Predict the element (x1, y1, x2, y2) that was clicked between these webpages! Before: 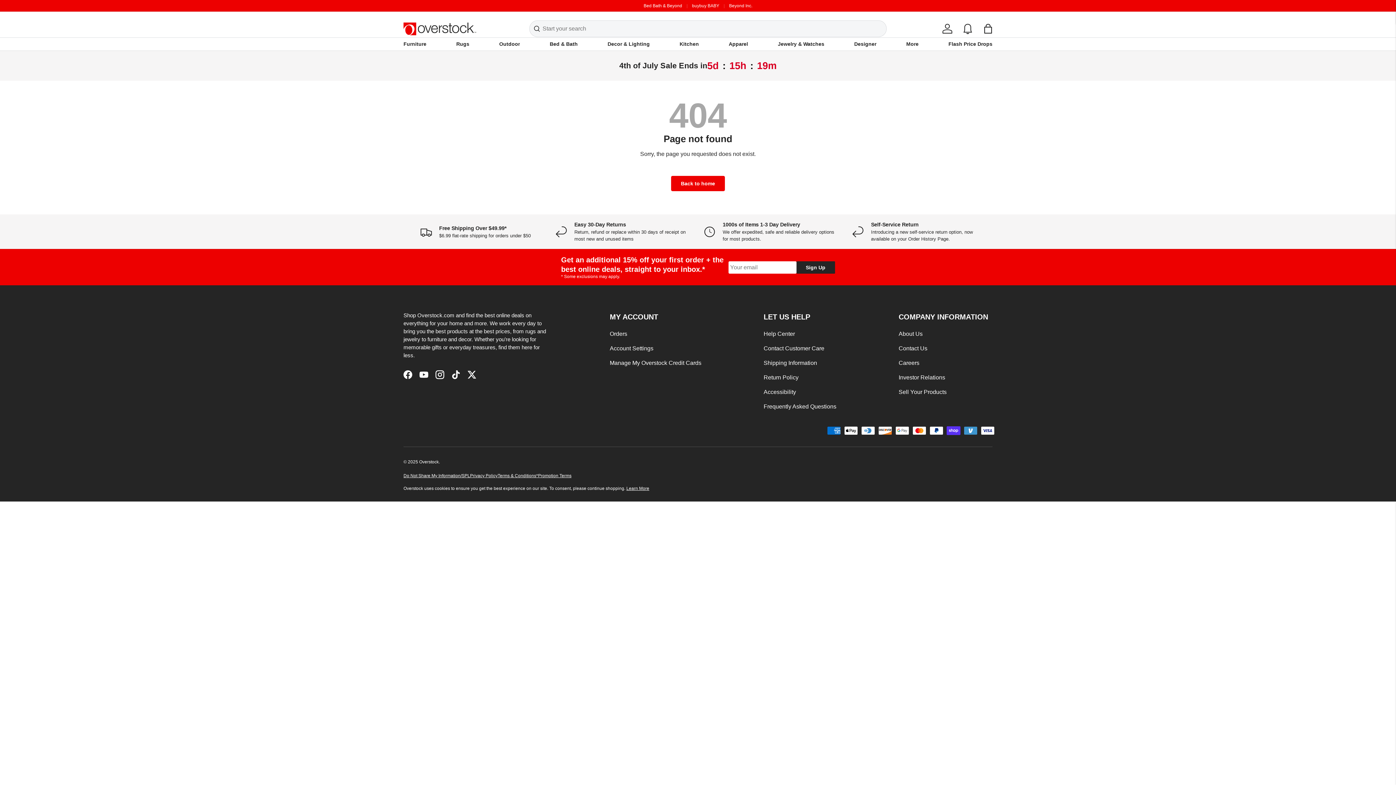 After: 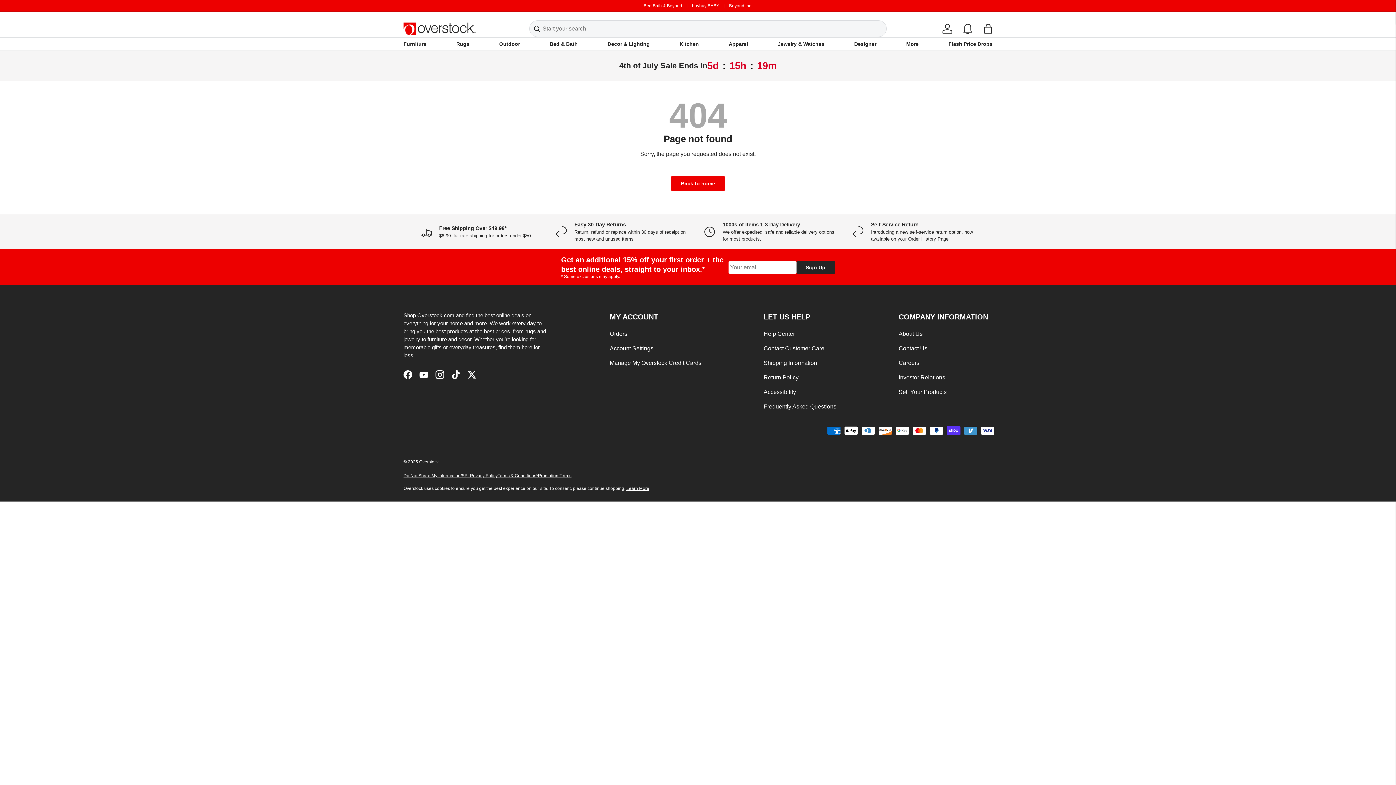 Action: label: Contact Customer Care bbox: (763, 345, 824, 351)